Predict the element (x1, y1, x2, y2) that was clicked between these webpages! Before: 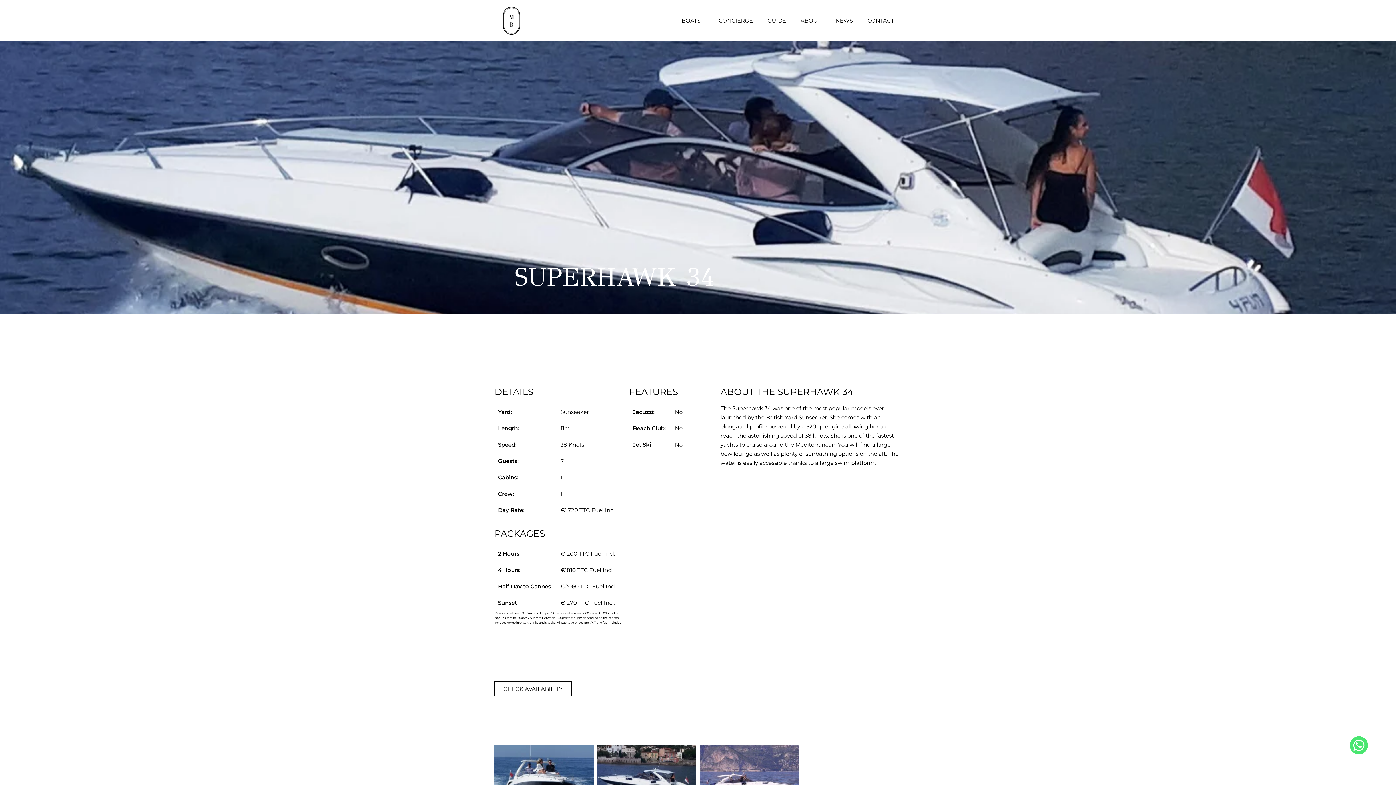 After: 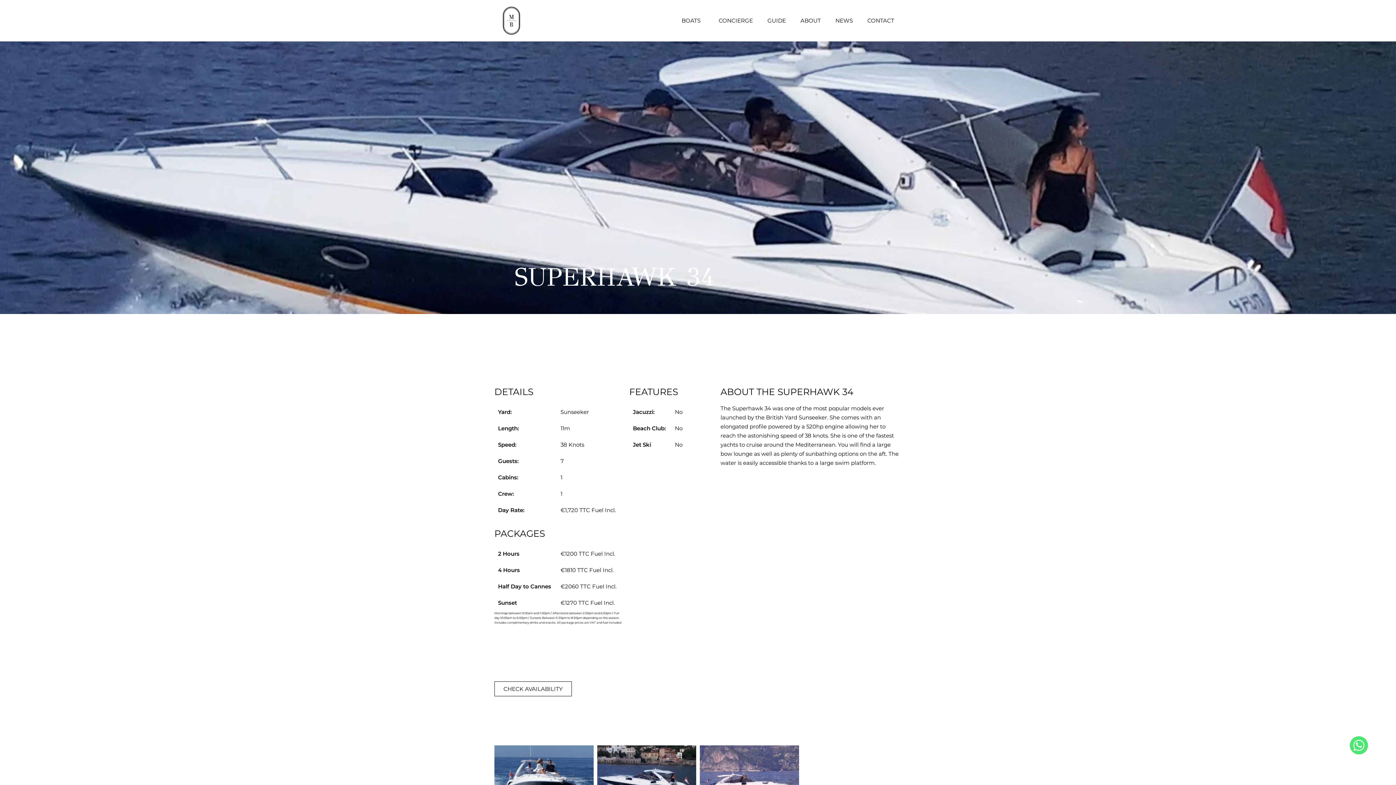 Action: bbox: (1350, 736, 1368, 754)